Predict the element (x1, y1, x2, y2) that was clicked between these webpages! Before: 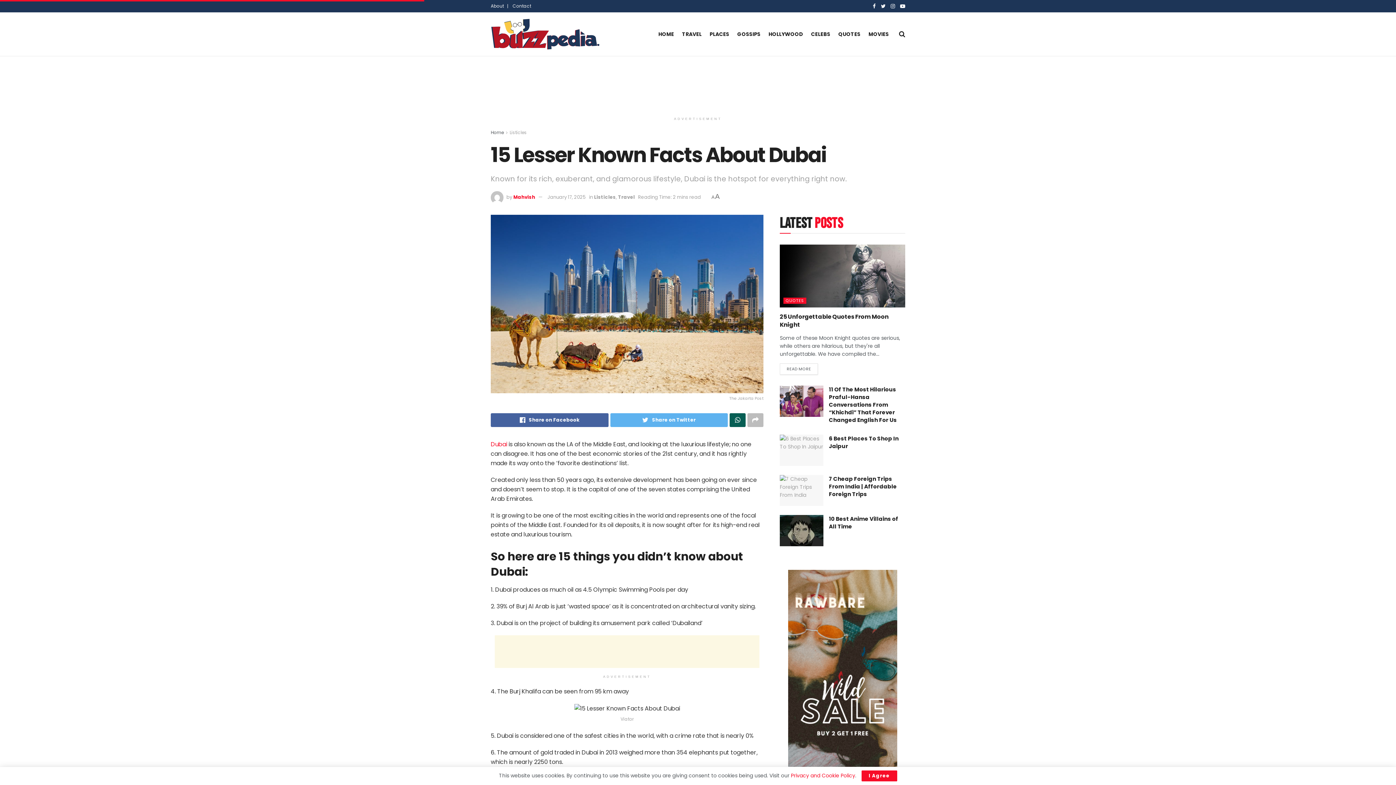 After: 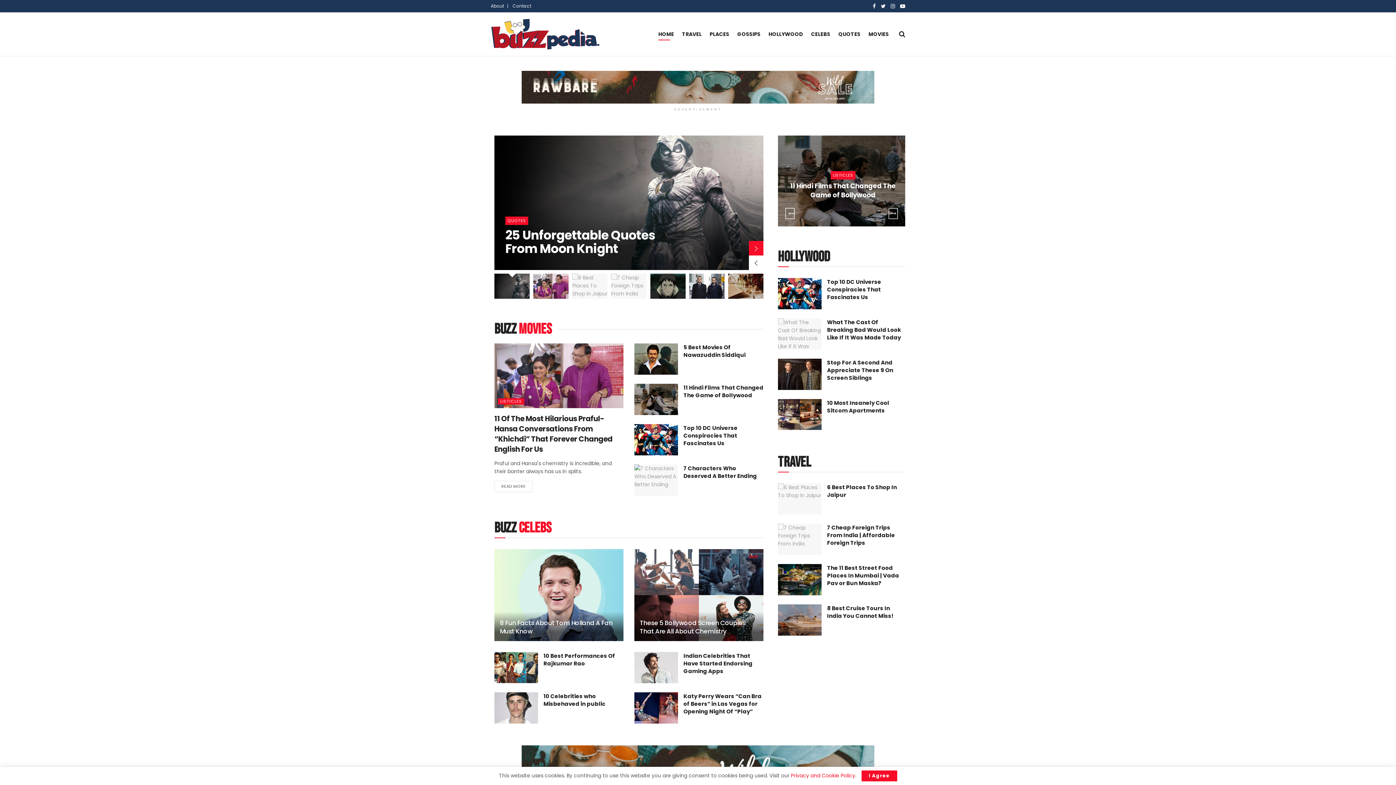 Action: label: HOME bbox: (658, 28, 674, 40)